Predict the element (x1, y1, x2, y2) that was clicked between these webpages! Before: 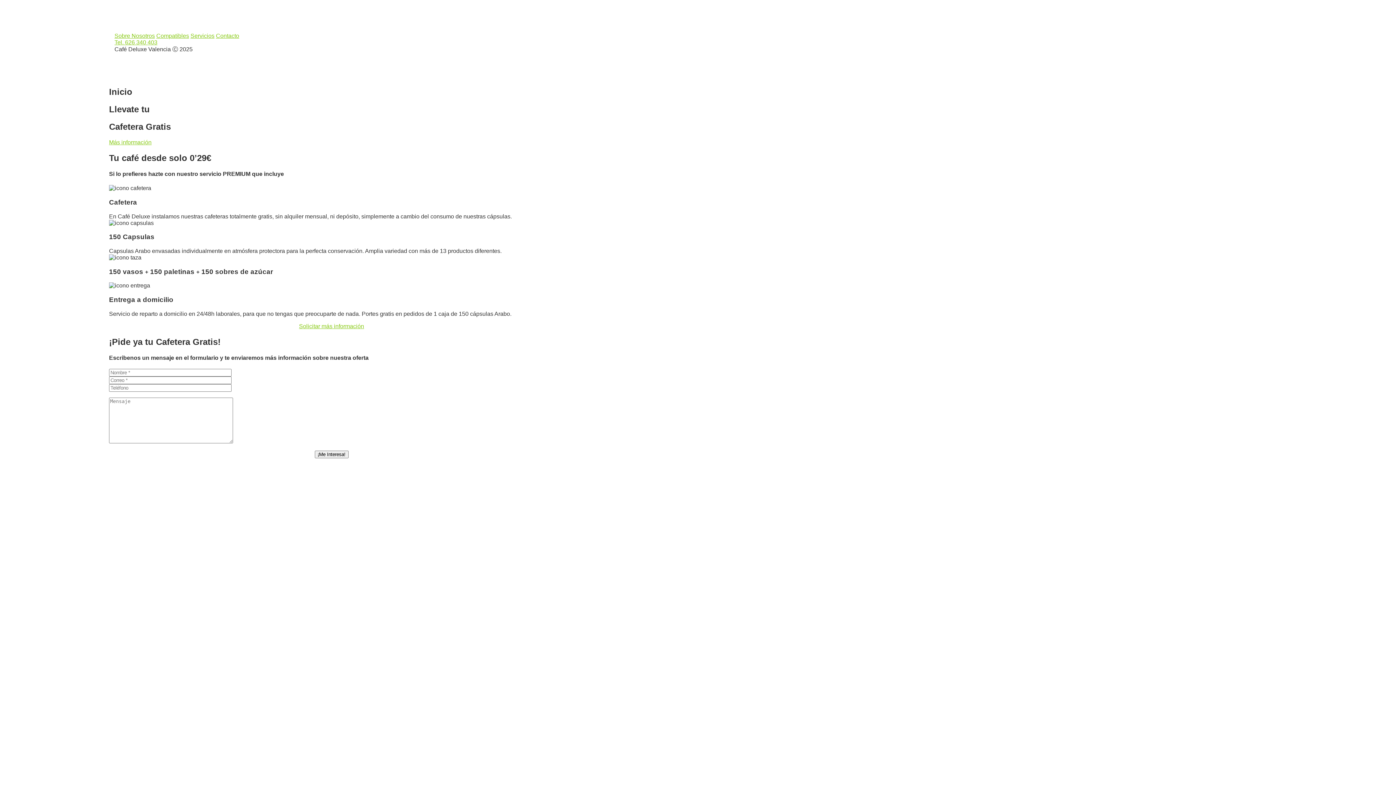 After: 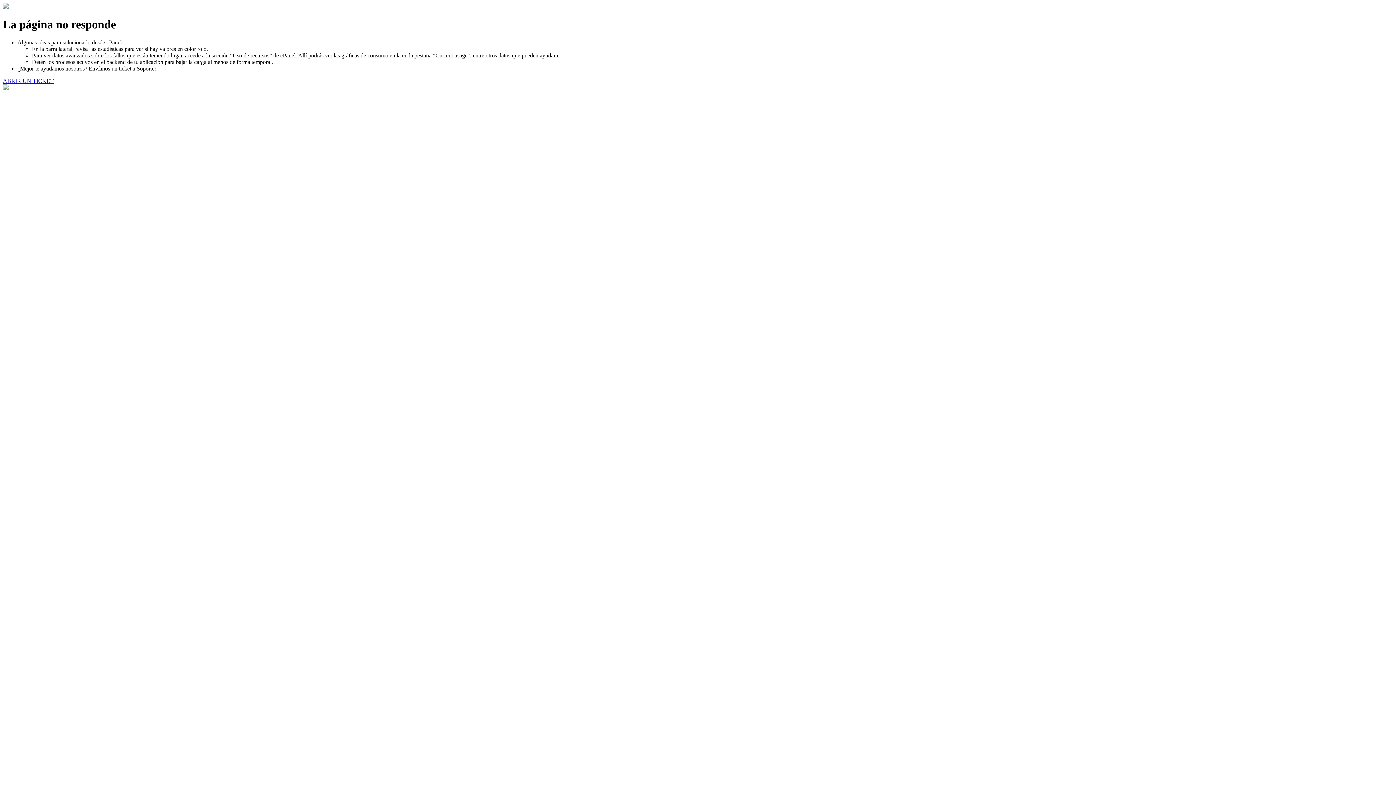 Action: bbox: (114, 32, 154, 38) label: Sobre Nosotros